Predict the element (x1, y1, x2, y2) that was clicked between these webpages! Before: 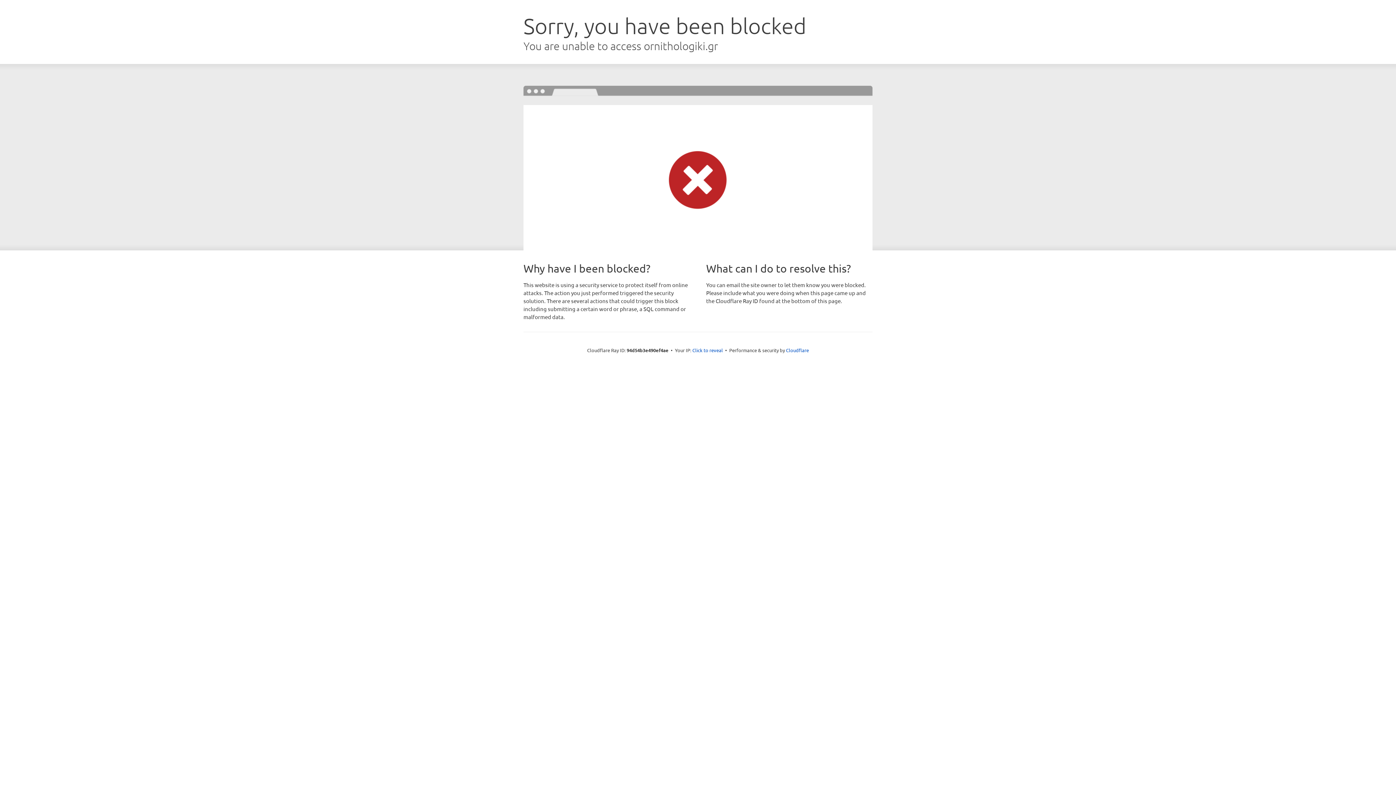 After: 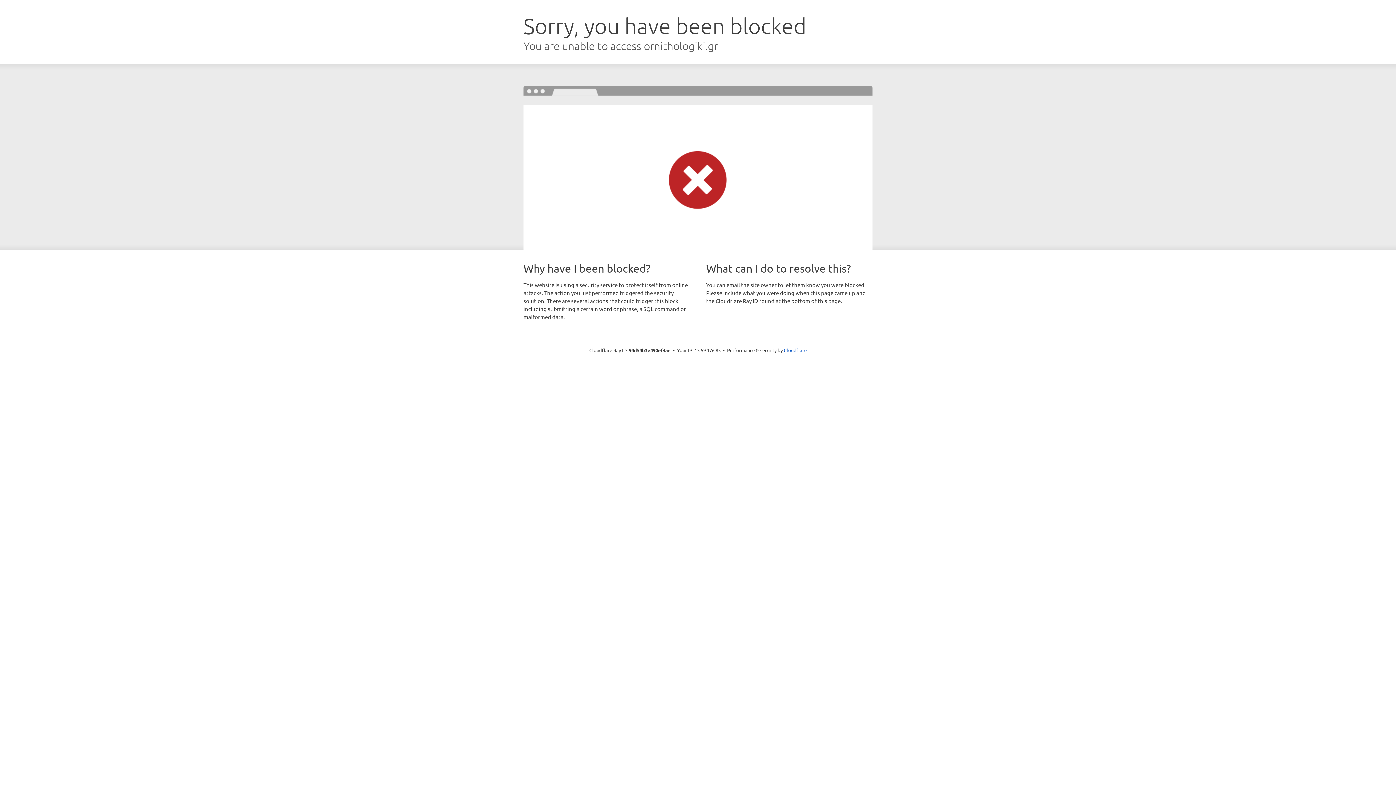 Action: bbox: (692, 346, 723, 353) label: Click to reveal